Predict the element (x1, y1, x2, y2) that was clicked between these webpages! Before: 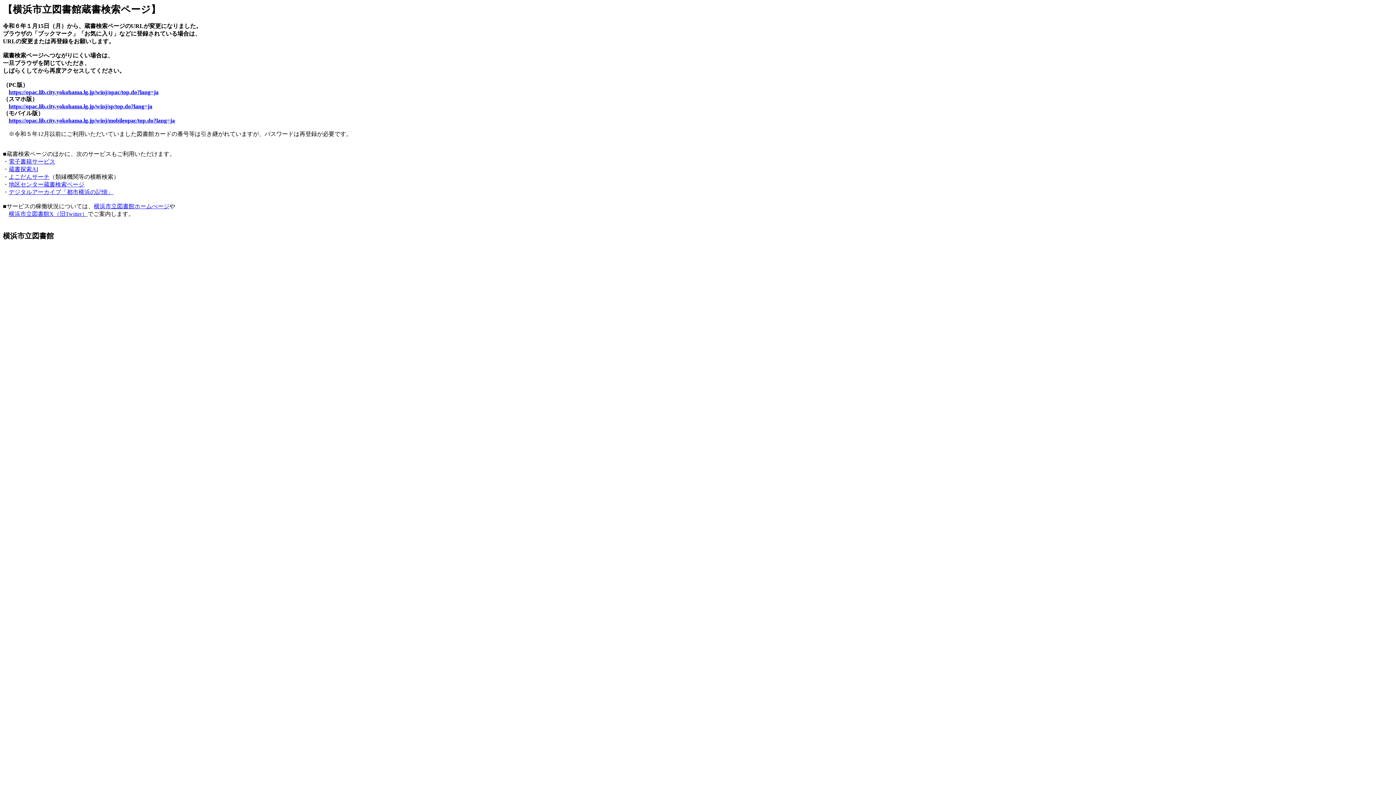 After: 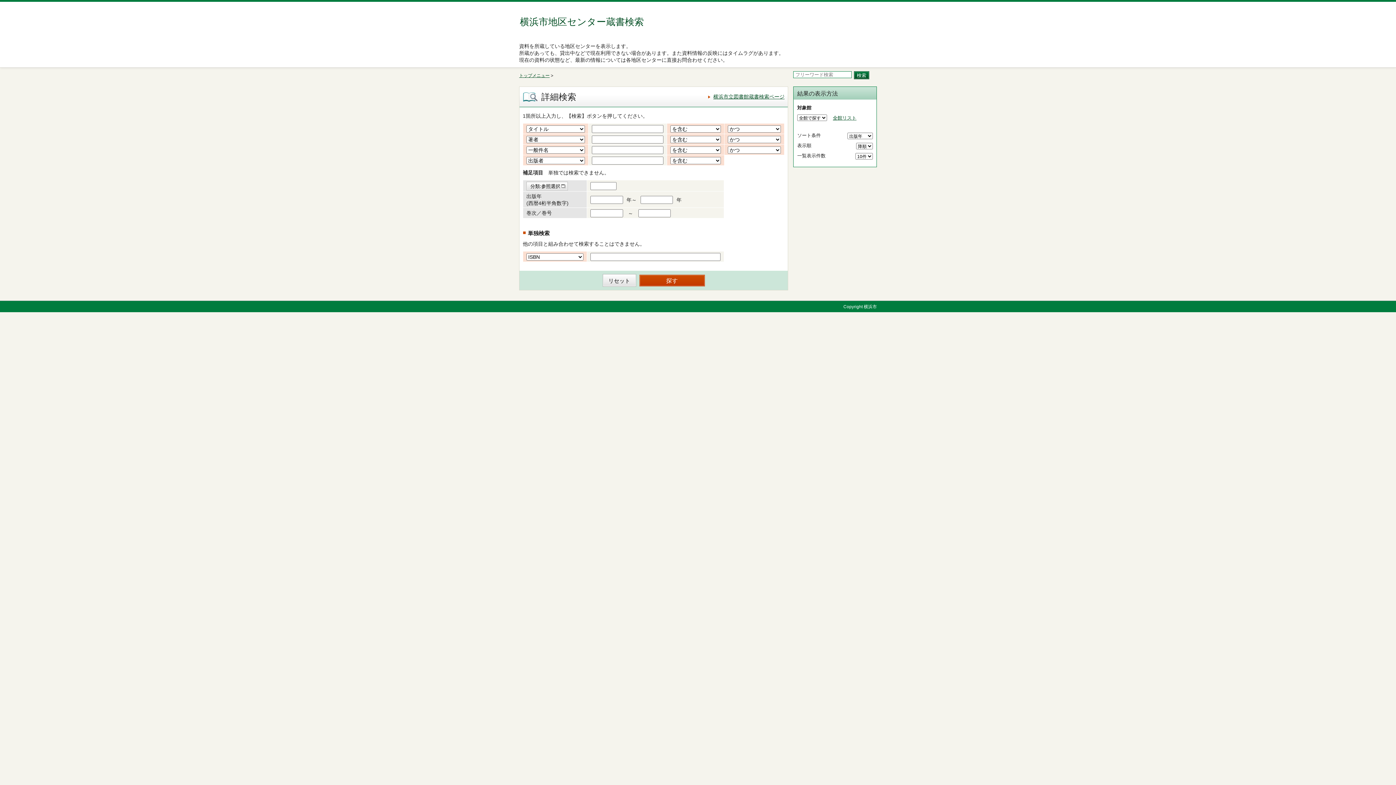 Action: bbox: (8, 181, 84, 187) label: 地区センター蔵書検索ページ